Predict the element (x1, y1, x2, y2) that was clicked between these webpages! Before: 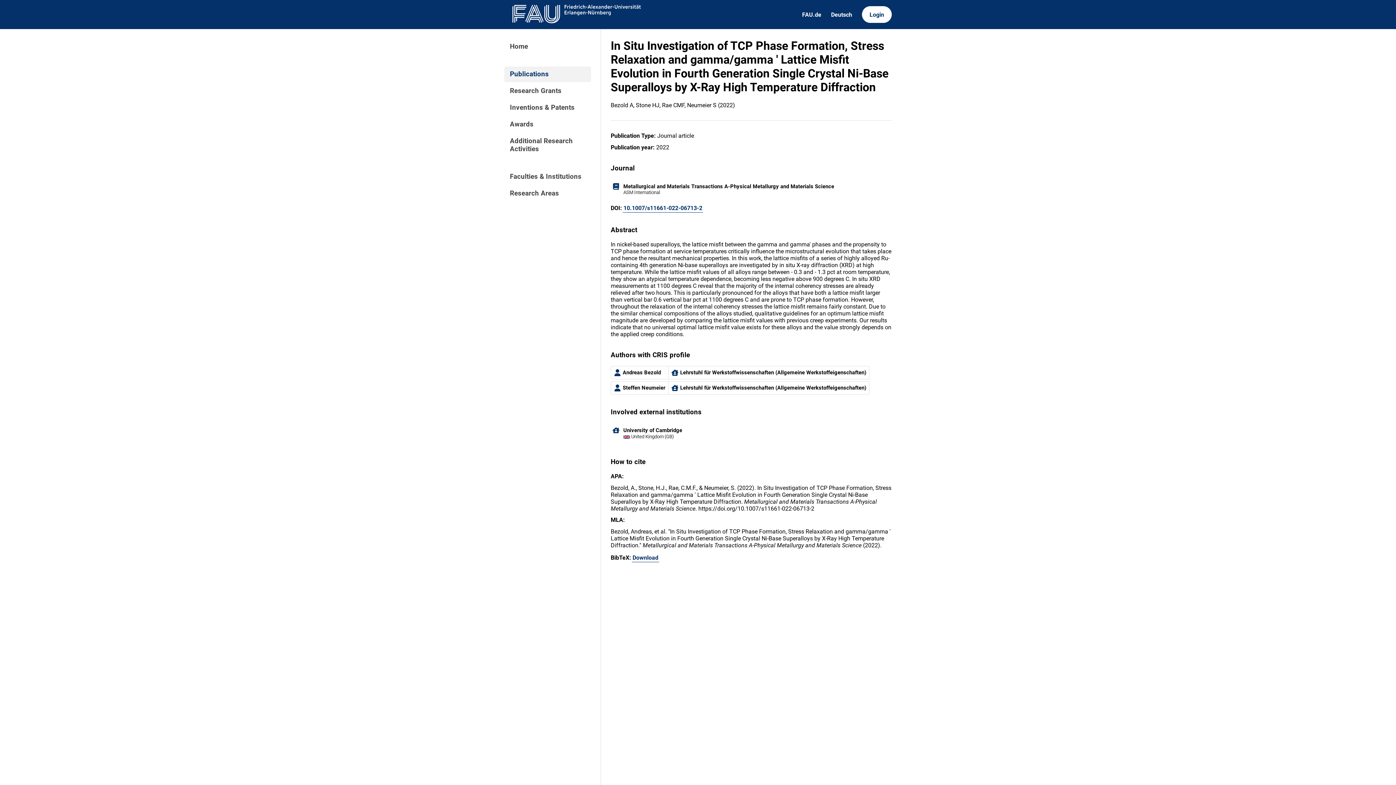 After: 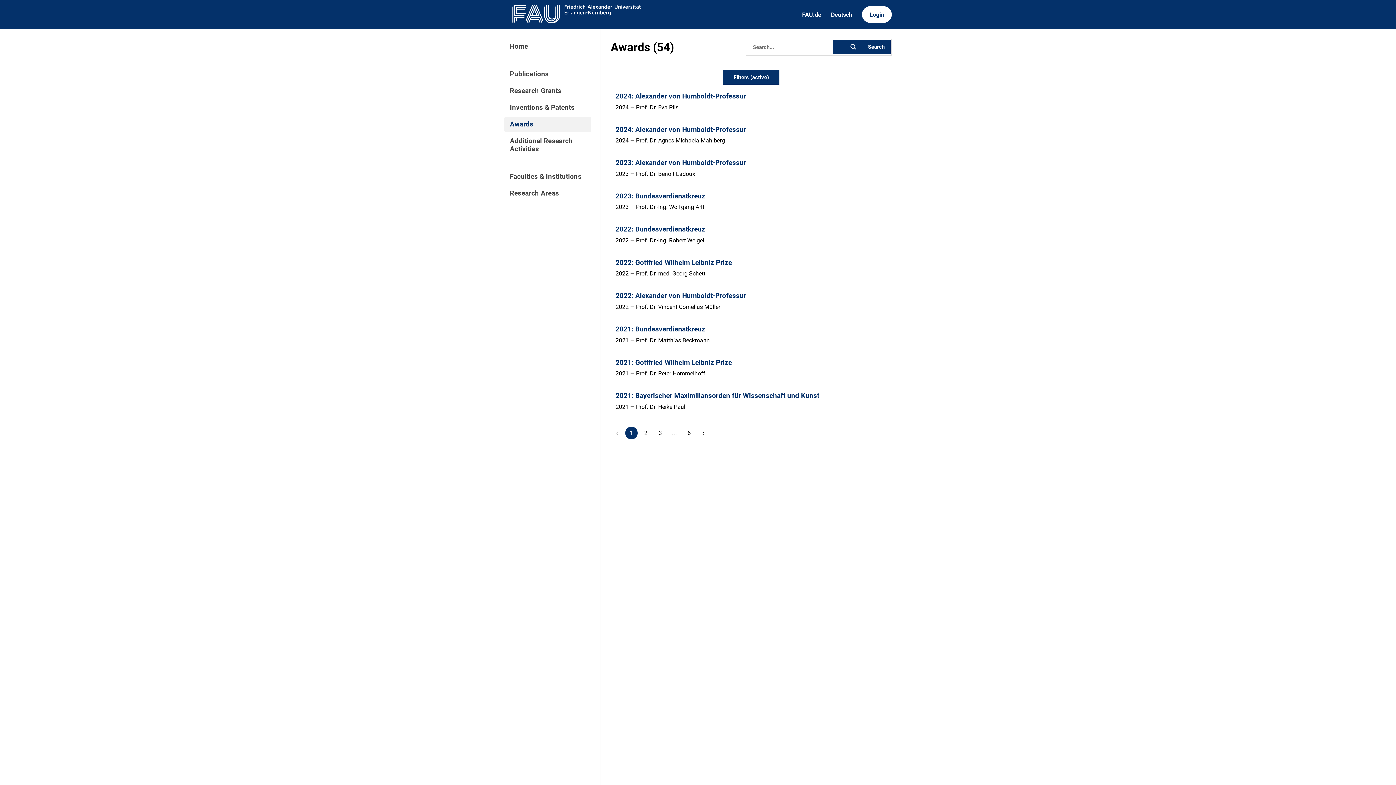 Action: bbox: (504, 116, 591, 132) label: Awards